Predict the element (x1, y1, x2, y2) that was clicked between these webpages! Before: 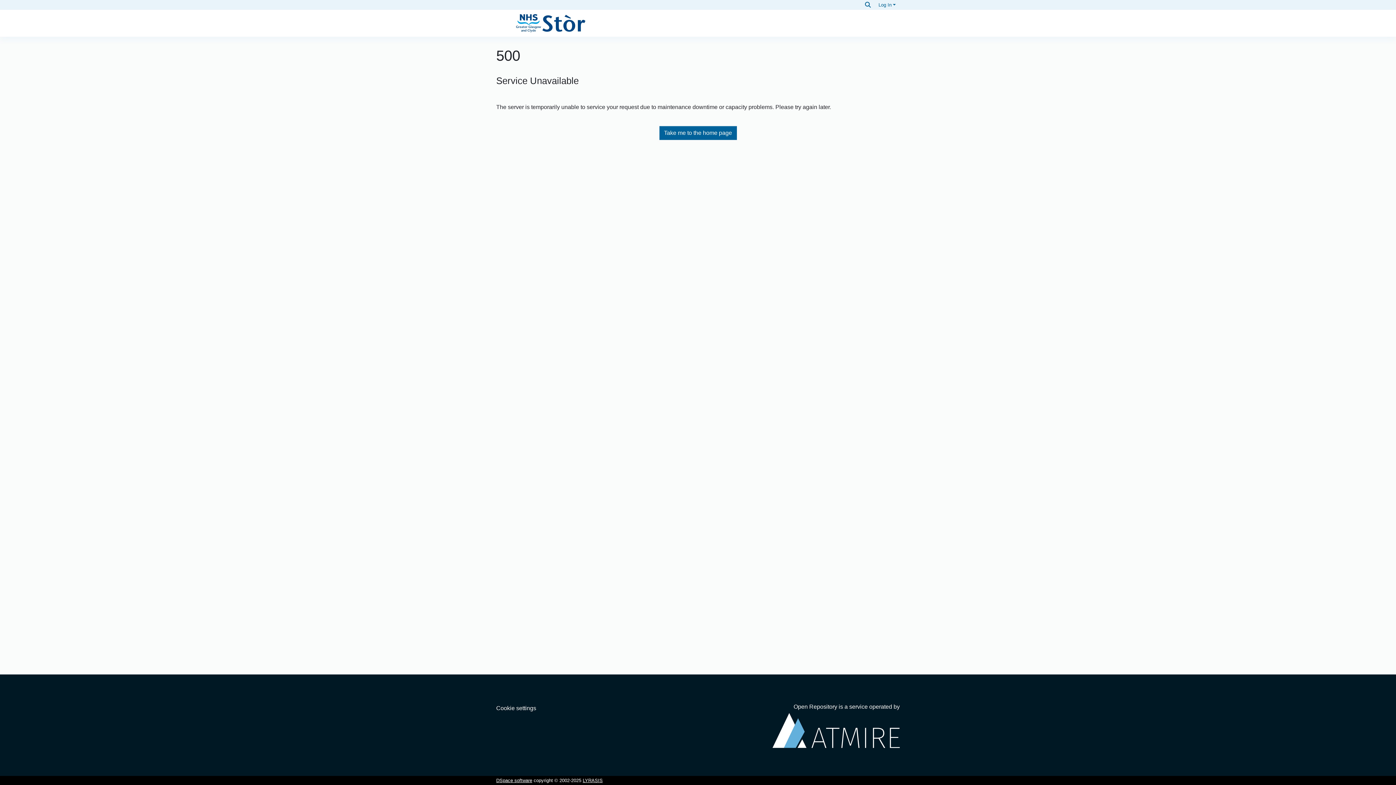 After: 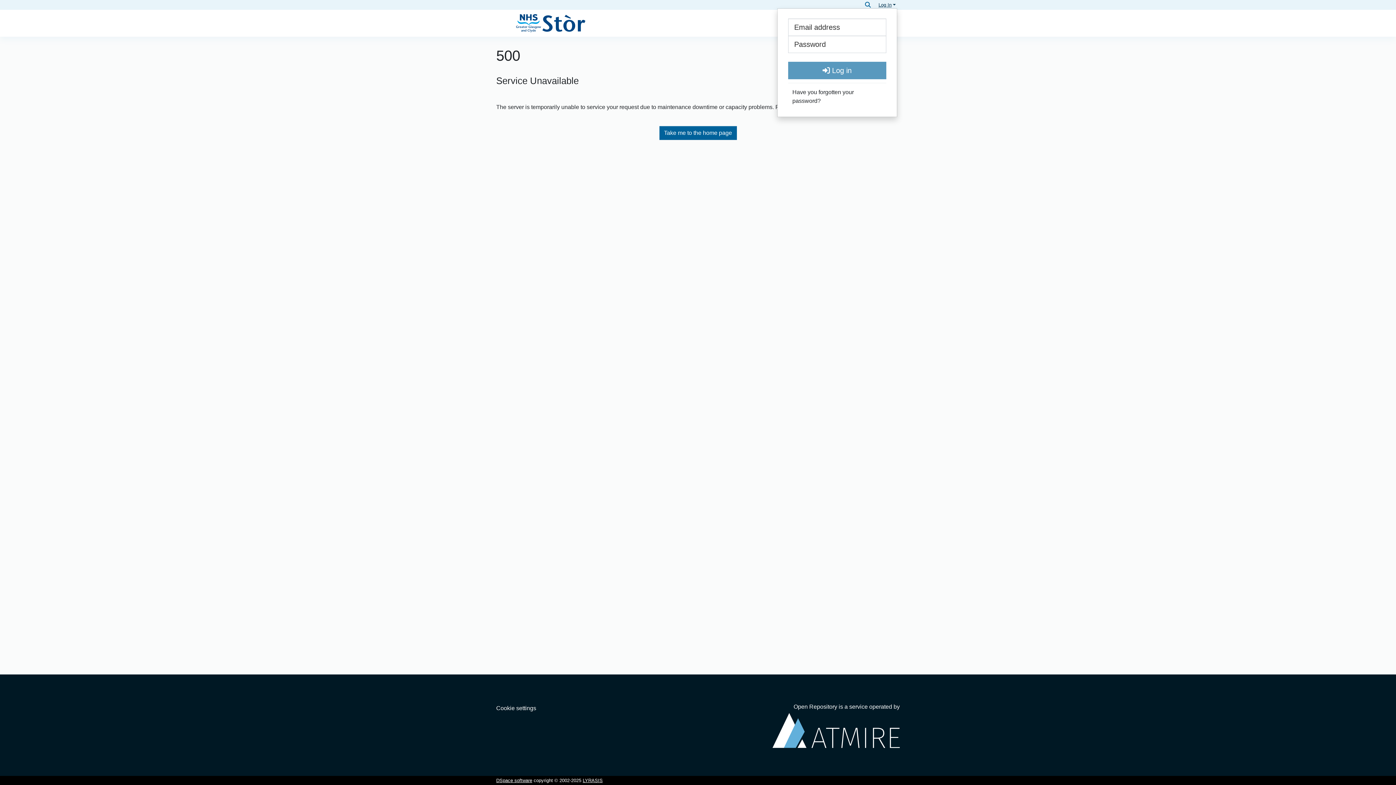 Action: bbox: (877, 2, 897, 7) label: Log In